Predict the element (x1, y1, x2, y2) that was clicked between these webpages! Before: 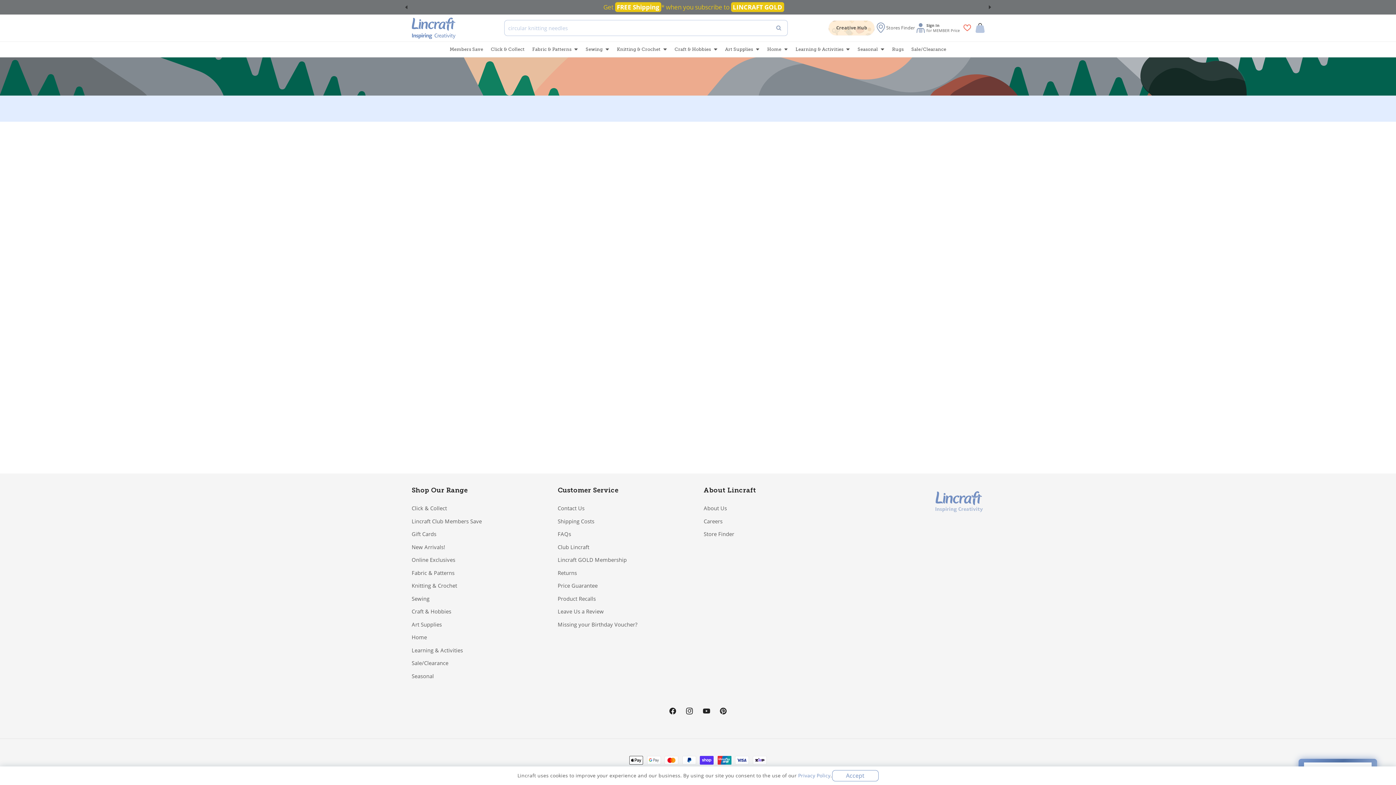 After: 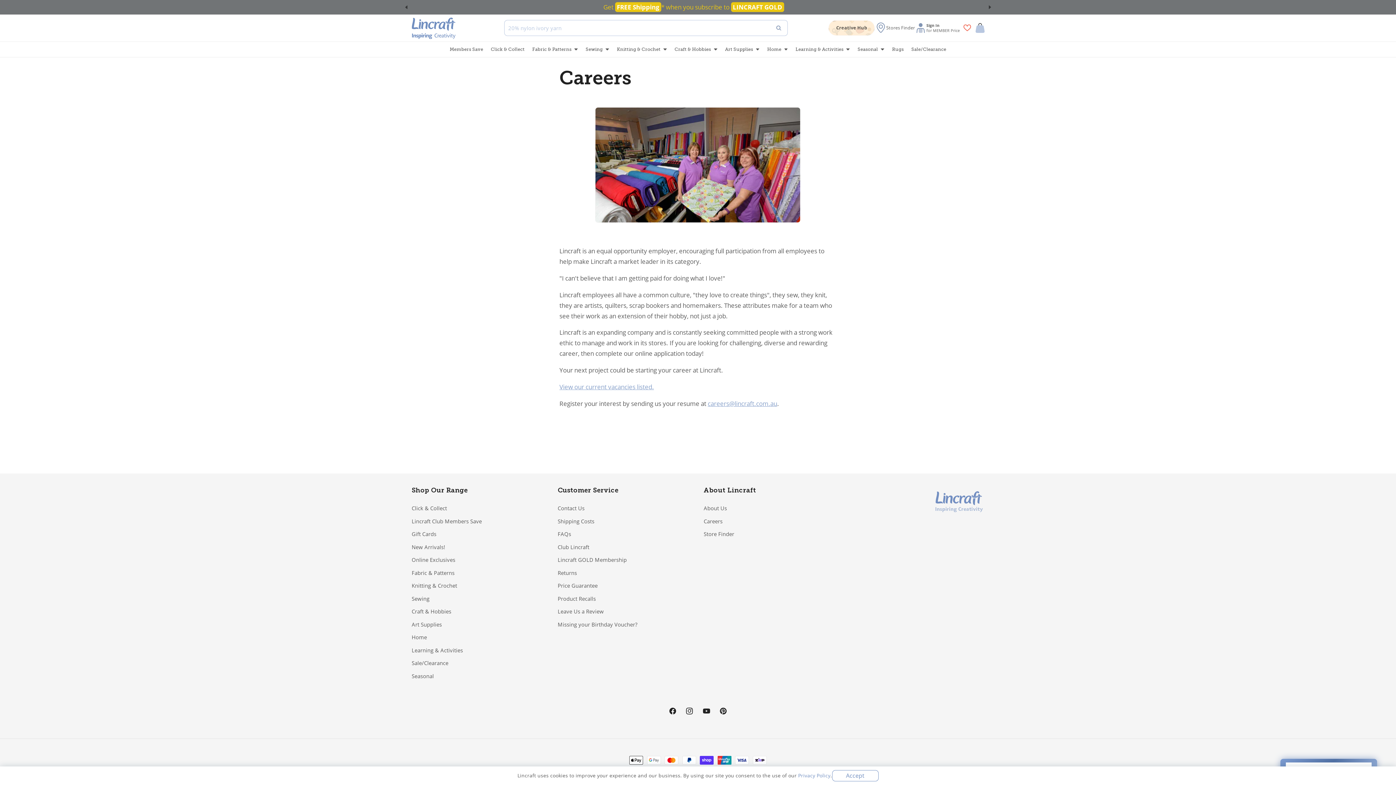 Action: label: Careers bbox: (703, 515, 722, 527)